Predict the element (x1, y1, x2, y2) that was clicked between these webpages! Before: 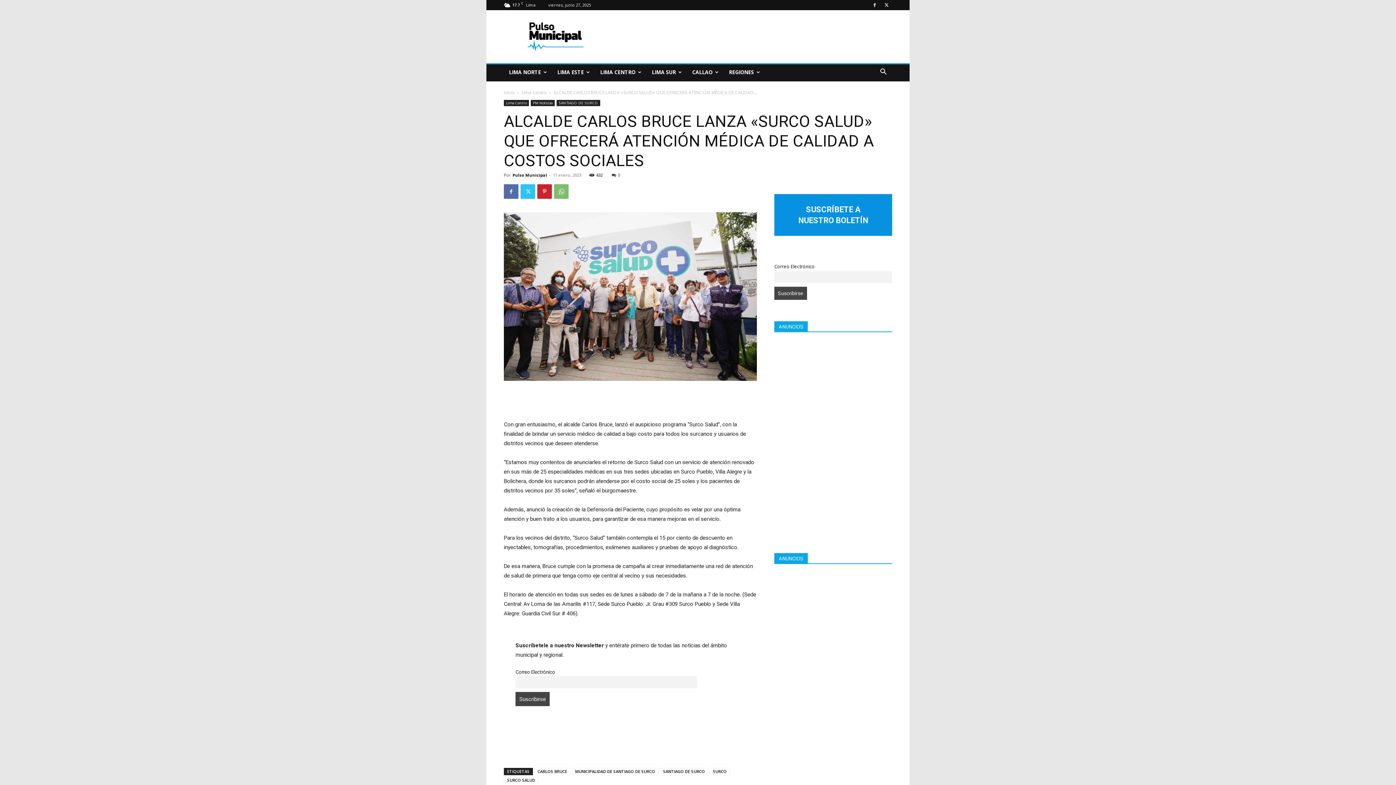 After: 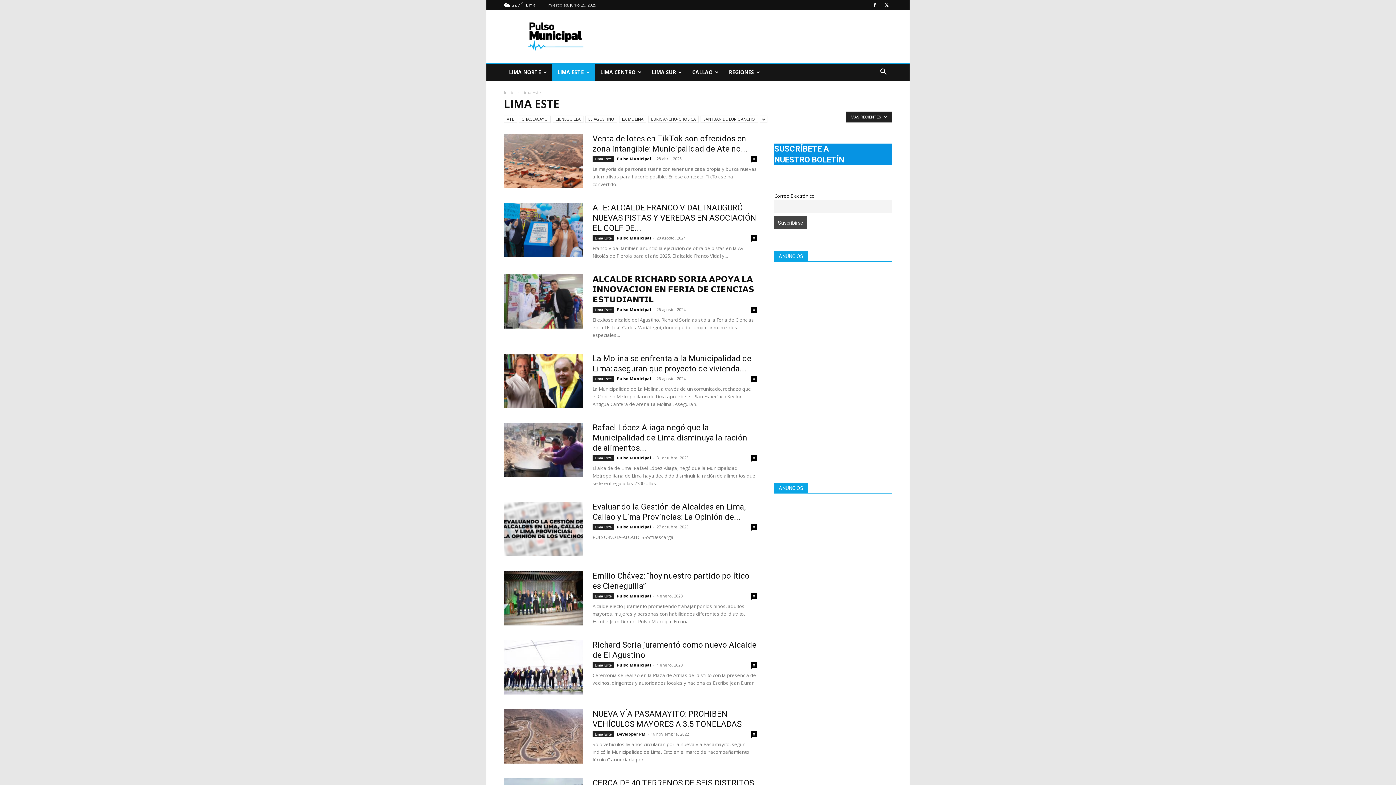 Action: label: LIMA ESTE bbox: (552, 63, 595, 81)